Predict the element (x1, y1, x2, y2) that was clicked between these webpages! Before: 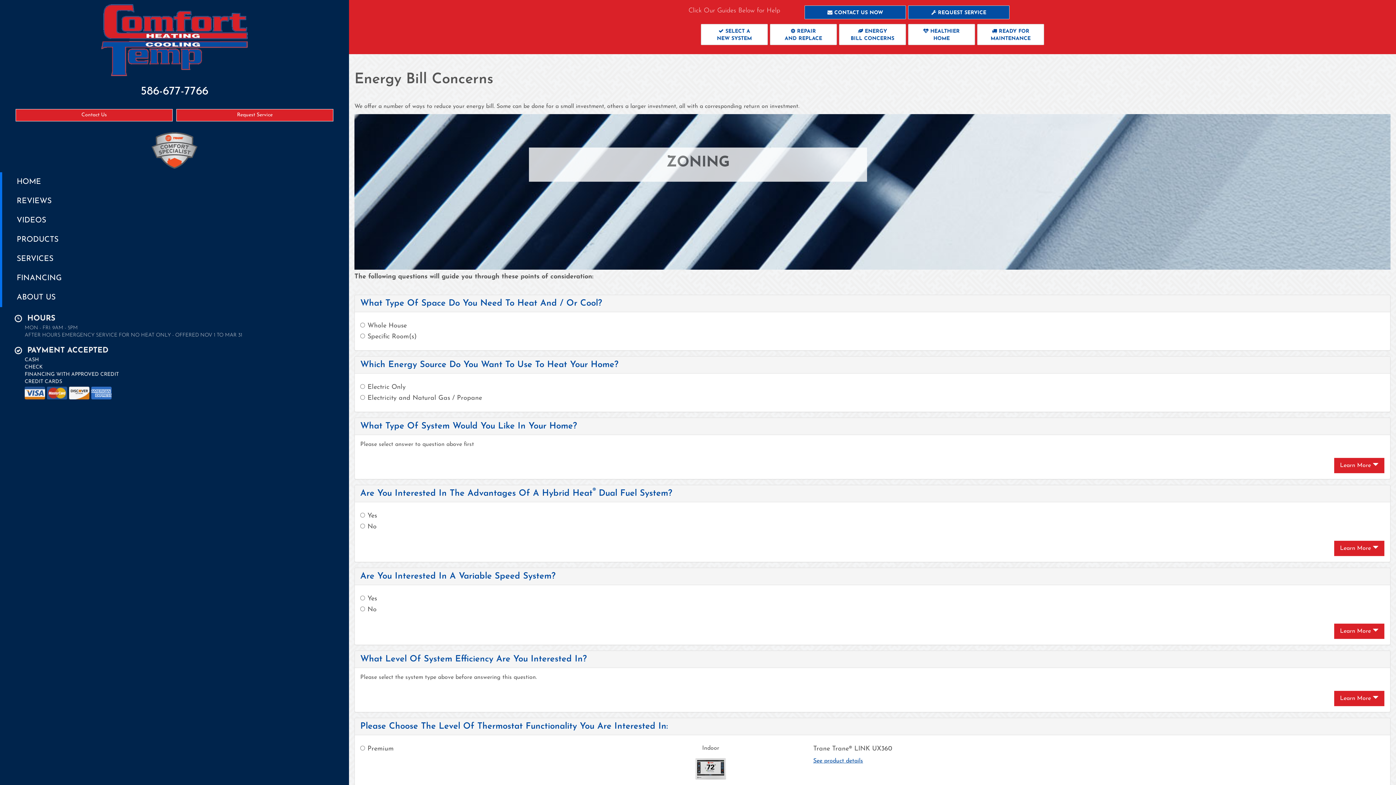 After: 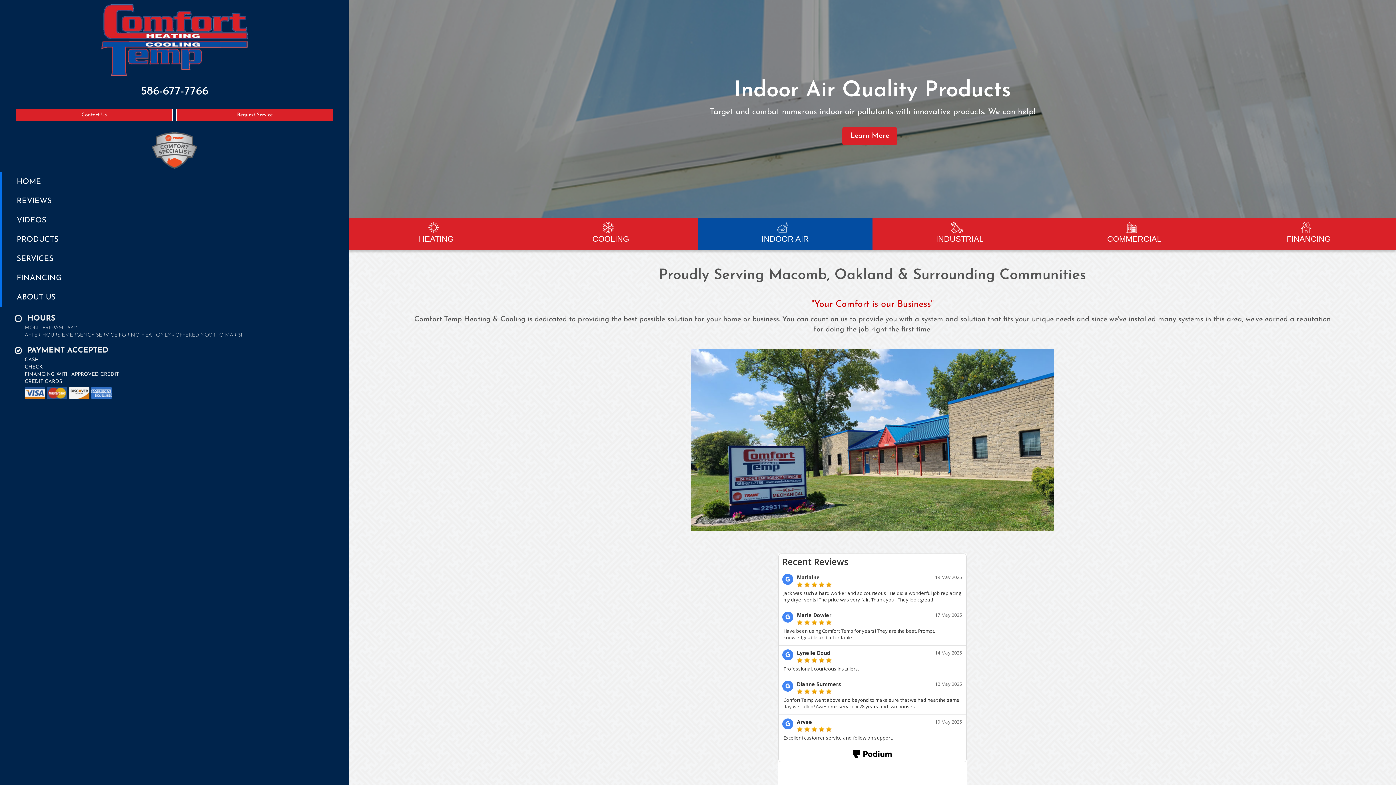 Action: bbox: (0, 172, 349, 191) label: HOME